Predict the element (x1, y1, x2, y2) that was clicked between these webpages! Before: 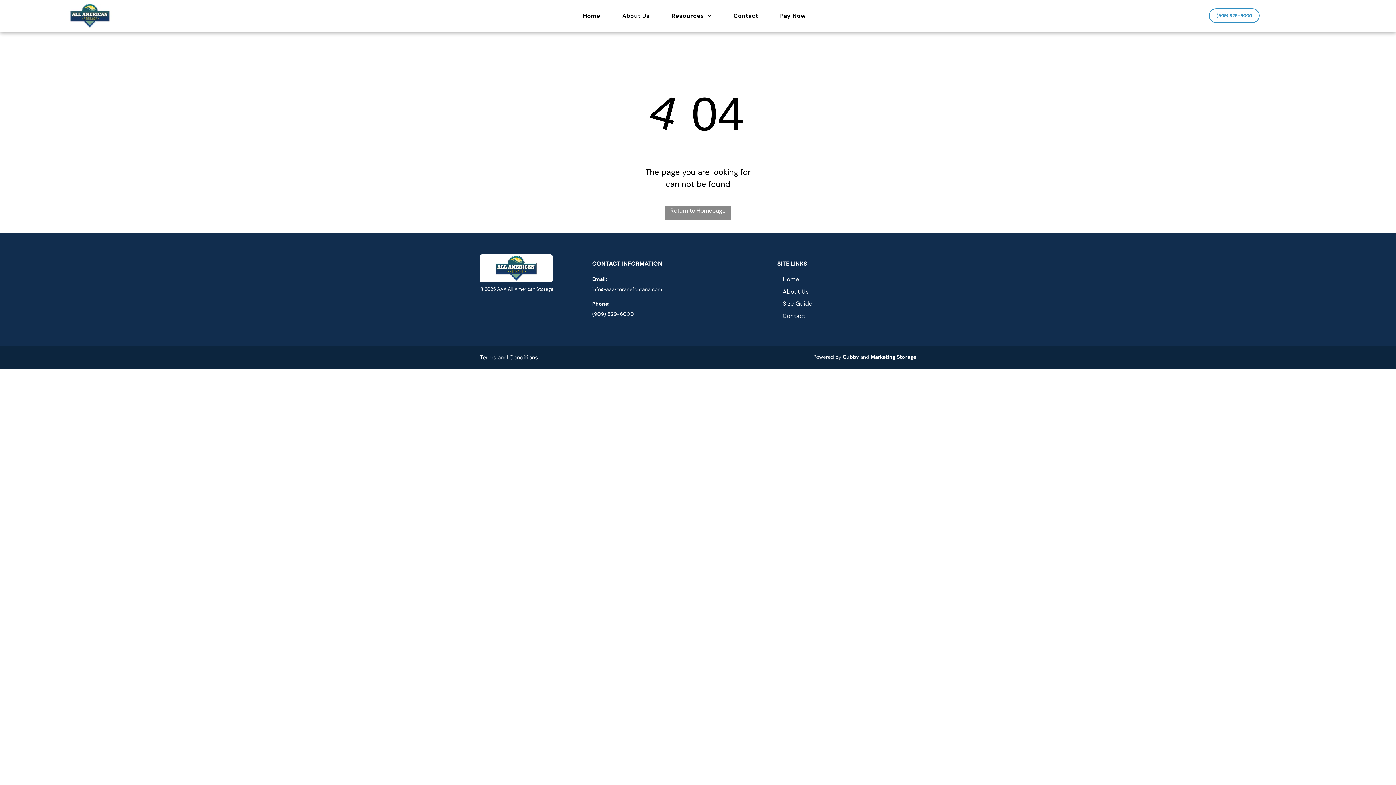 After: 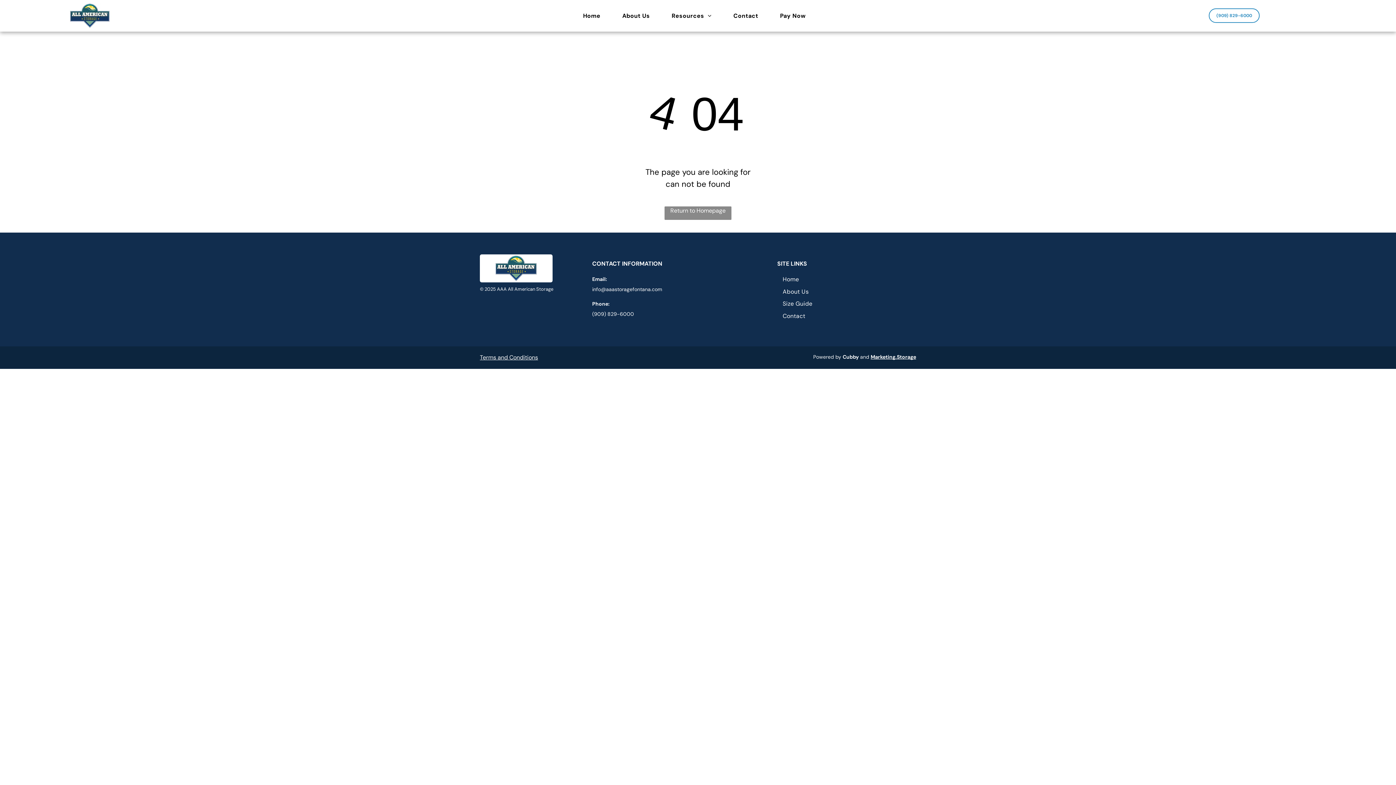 Action: bbox: (842, 353, 858, 360) label: Cubby